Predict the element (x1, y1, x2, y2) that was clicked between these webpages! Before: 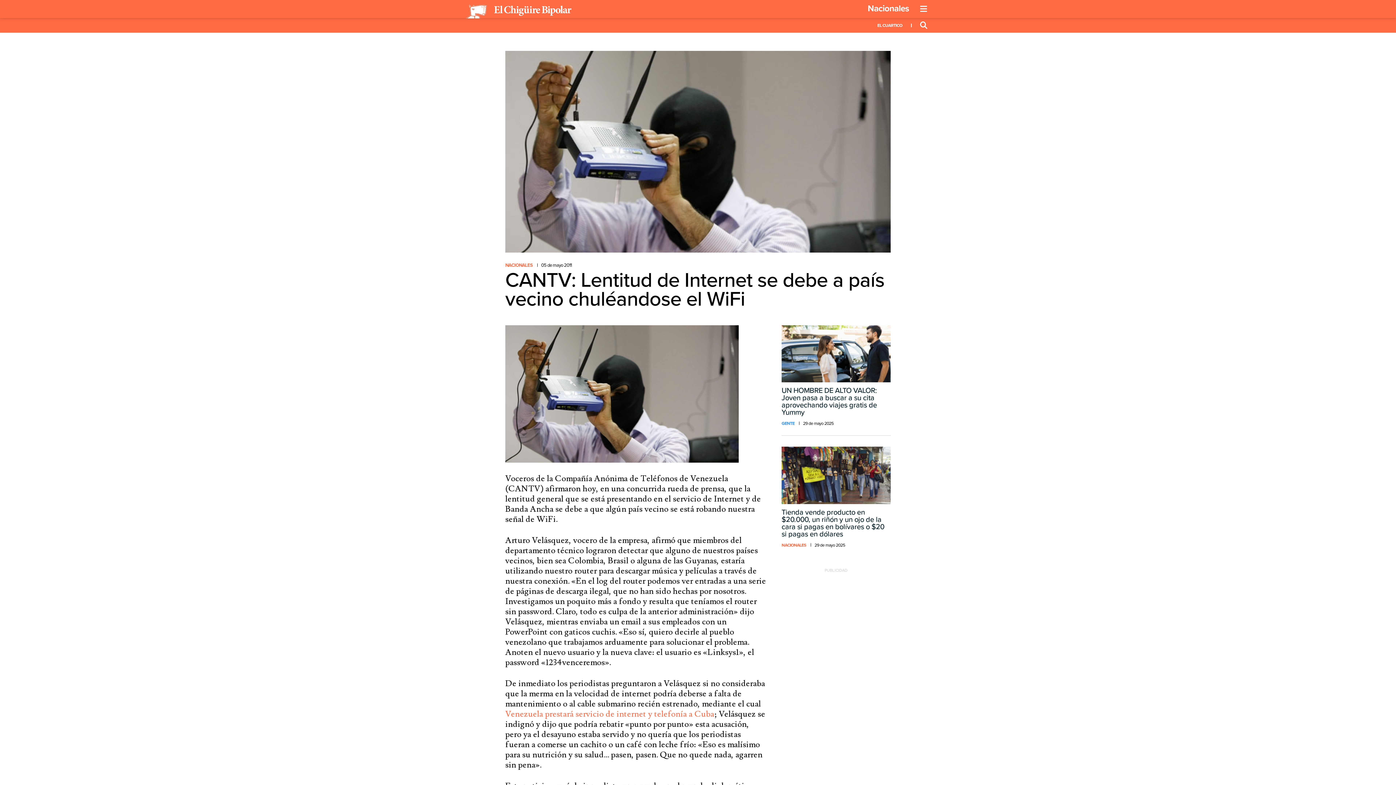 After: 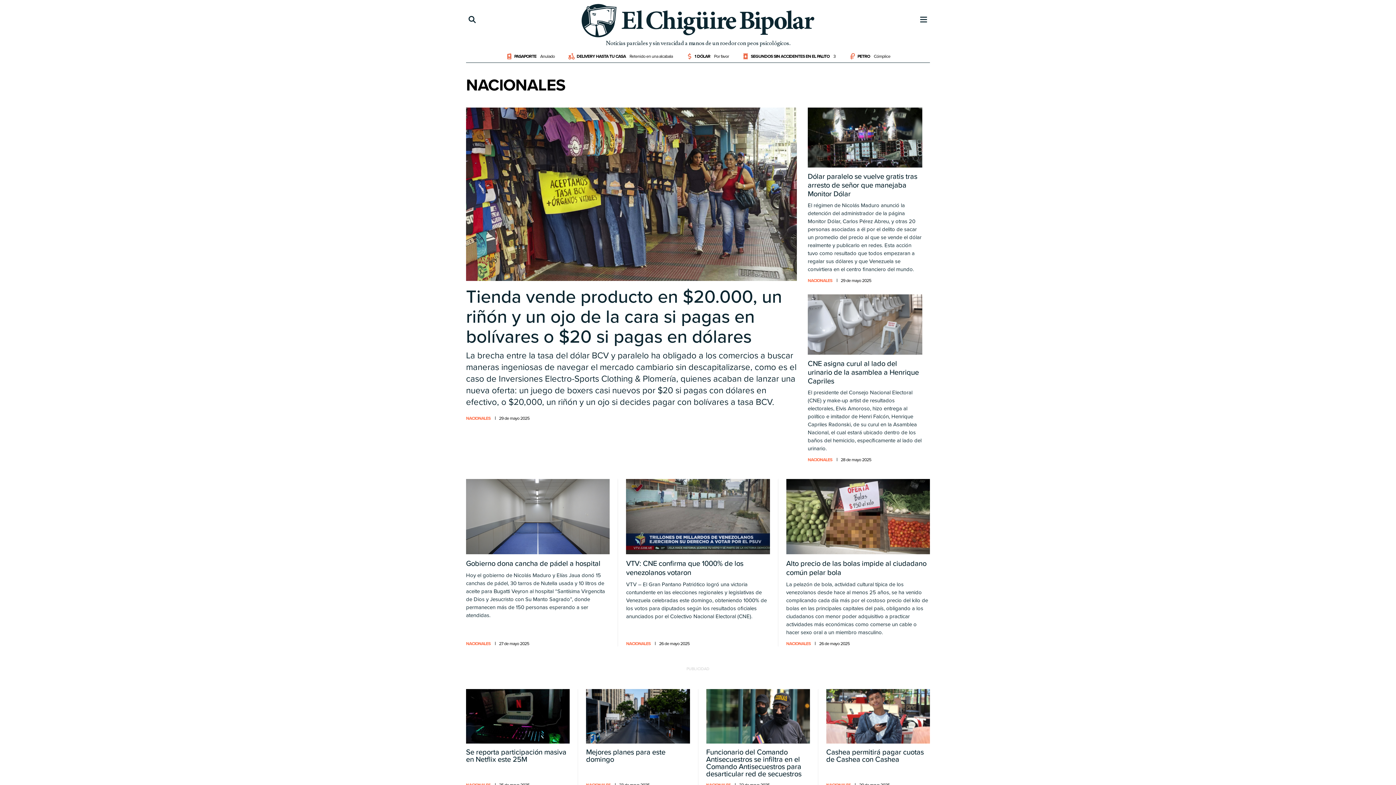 Action: bbox: (781, 542, 806, 547) label: NACIONALES